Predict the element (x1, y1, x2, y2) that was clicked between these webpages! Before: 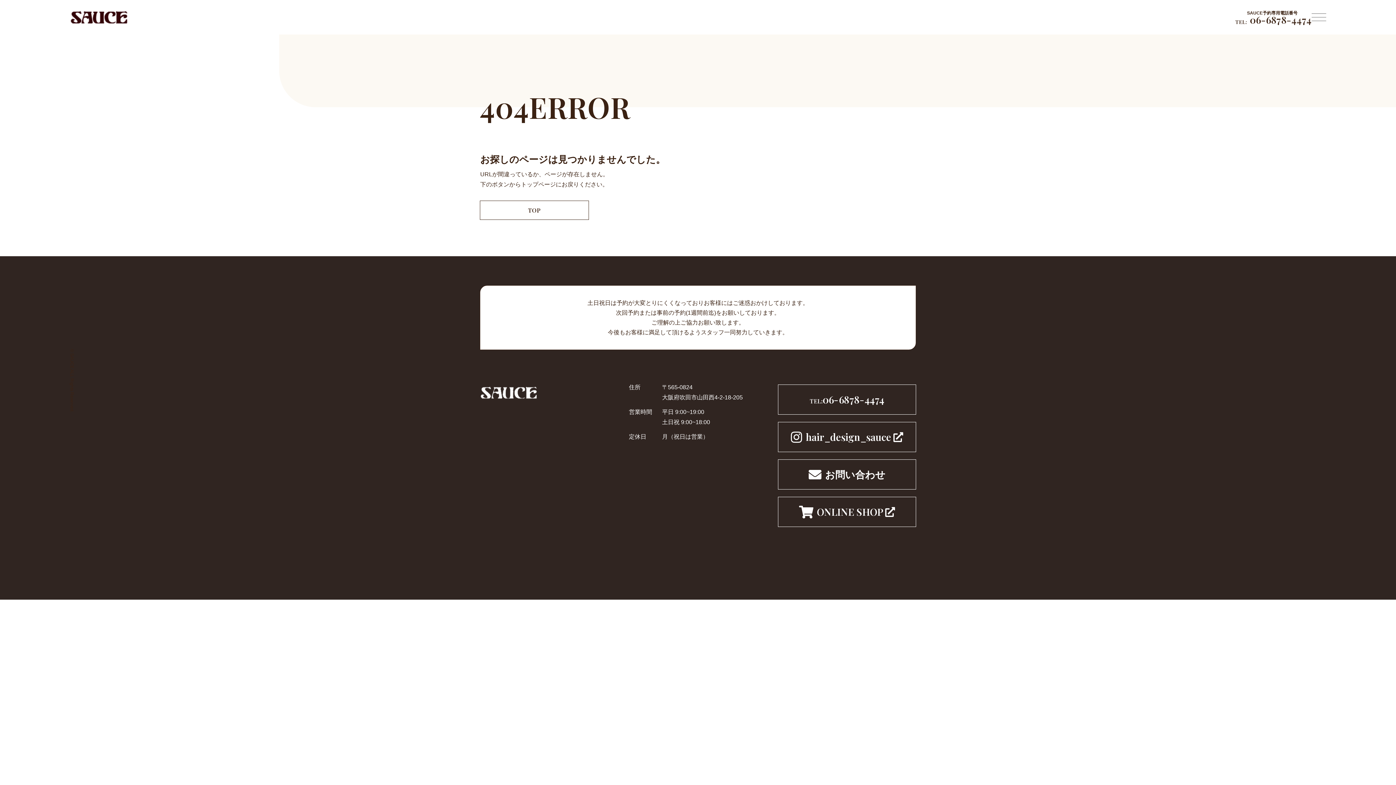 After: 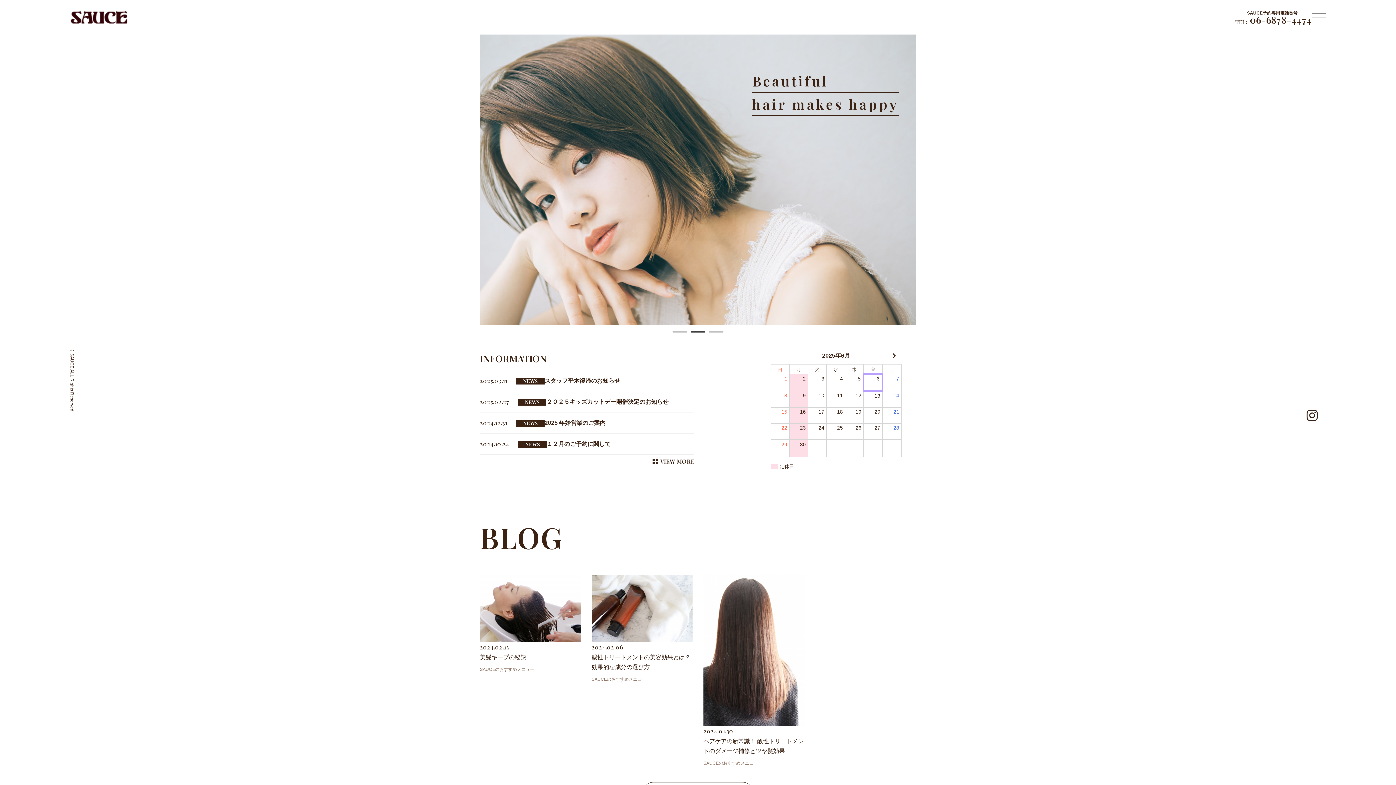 Action: bbox: (69, 10, 128, 23)